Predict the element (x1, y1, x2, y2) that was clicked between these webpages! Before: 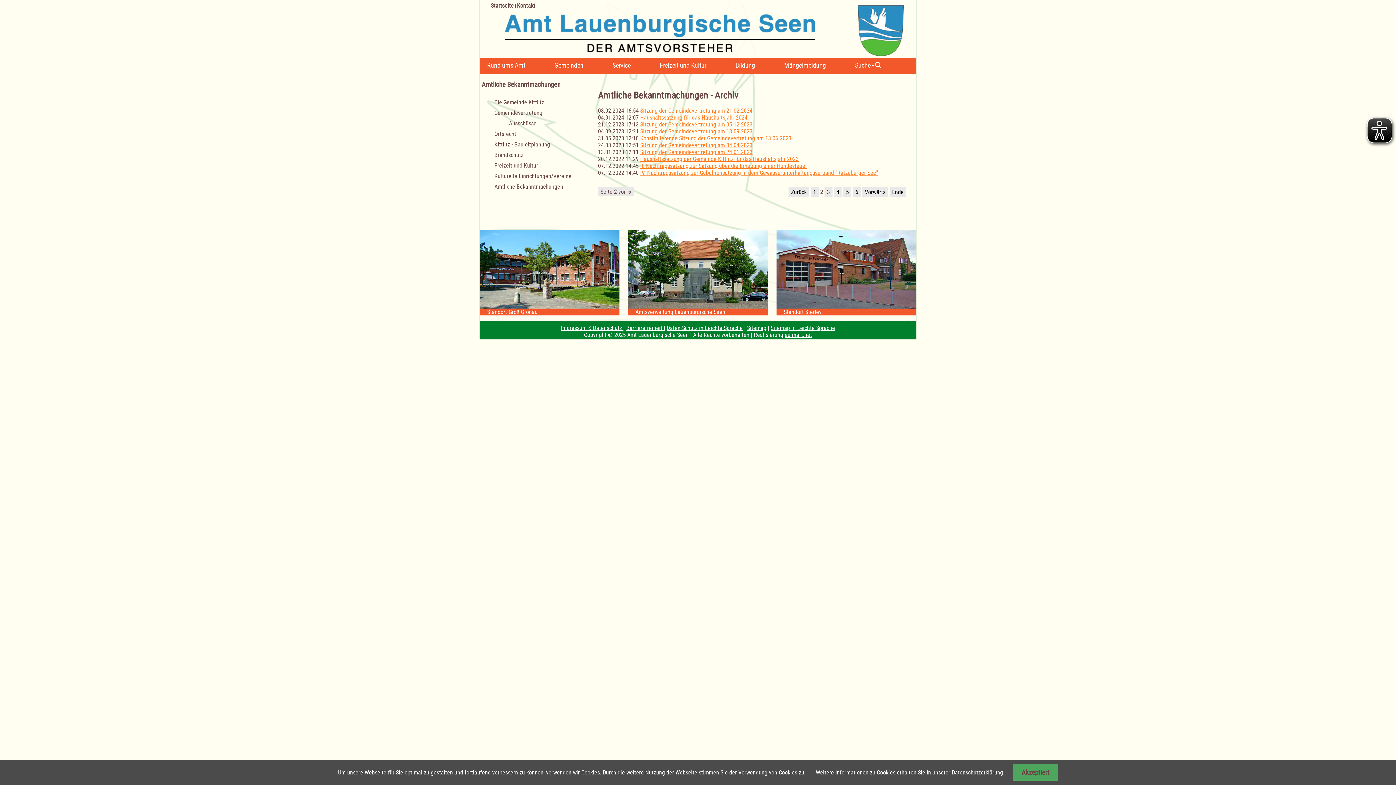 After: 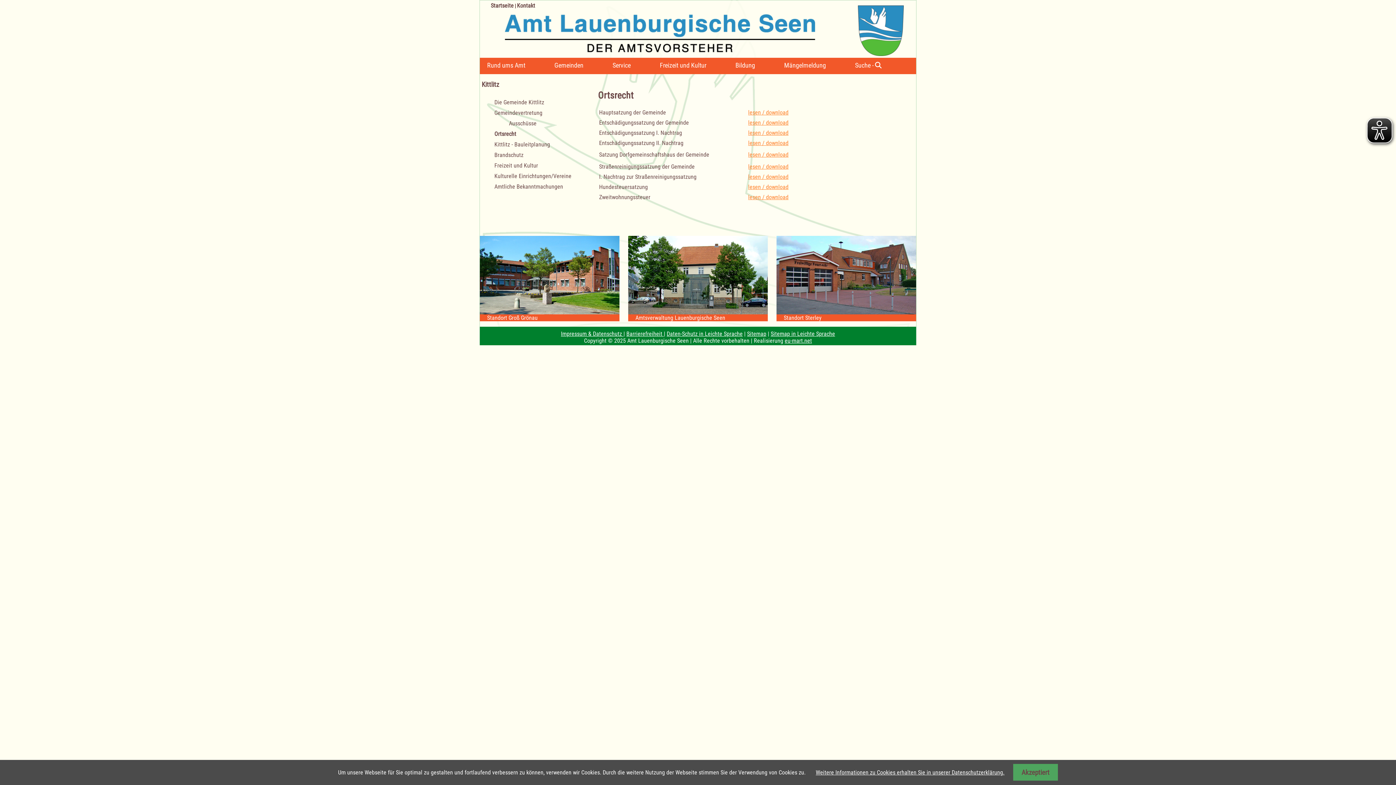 Action: bbox: (494, 130, 516, 137) label: Ortsrecht